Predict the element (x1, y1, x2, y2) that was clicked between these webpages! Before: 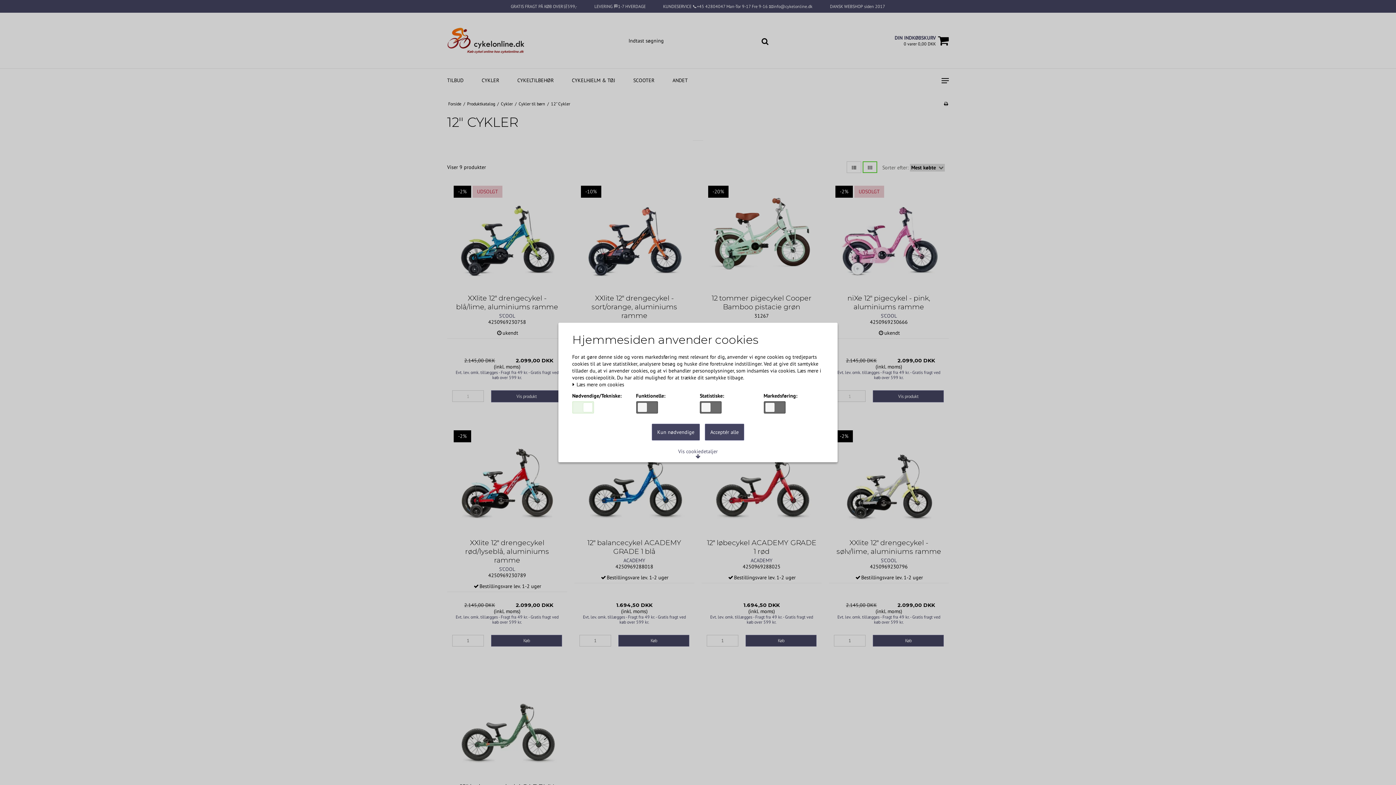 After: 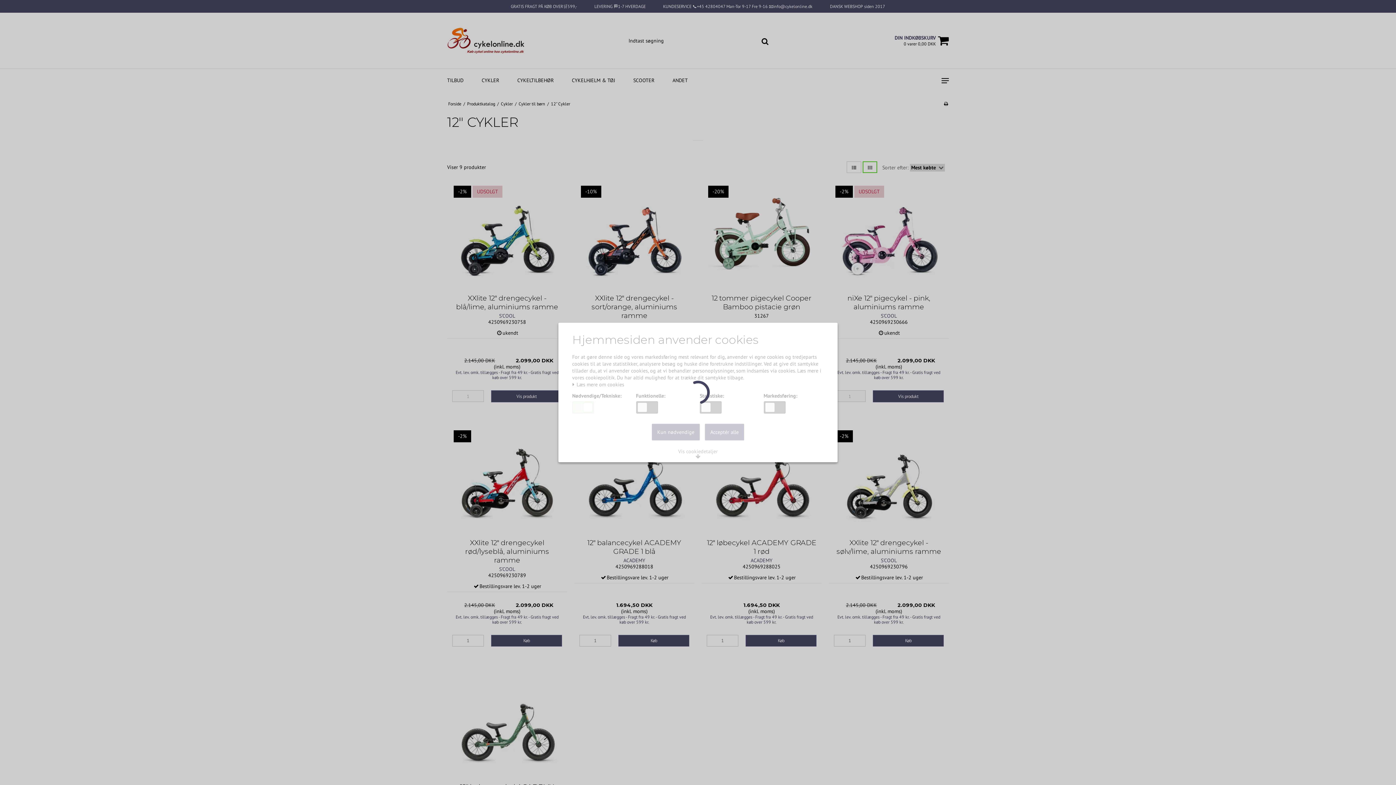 Action: label: Acceptér alle bbox: (705, 424, 744, 440)